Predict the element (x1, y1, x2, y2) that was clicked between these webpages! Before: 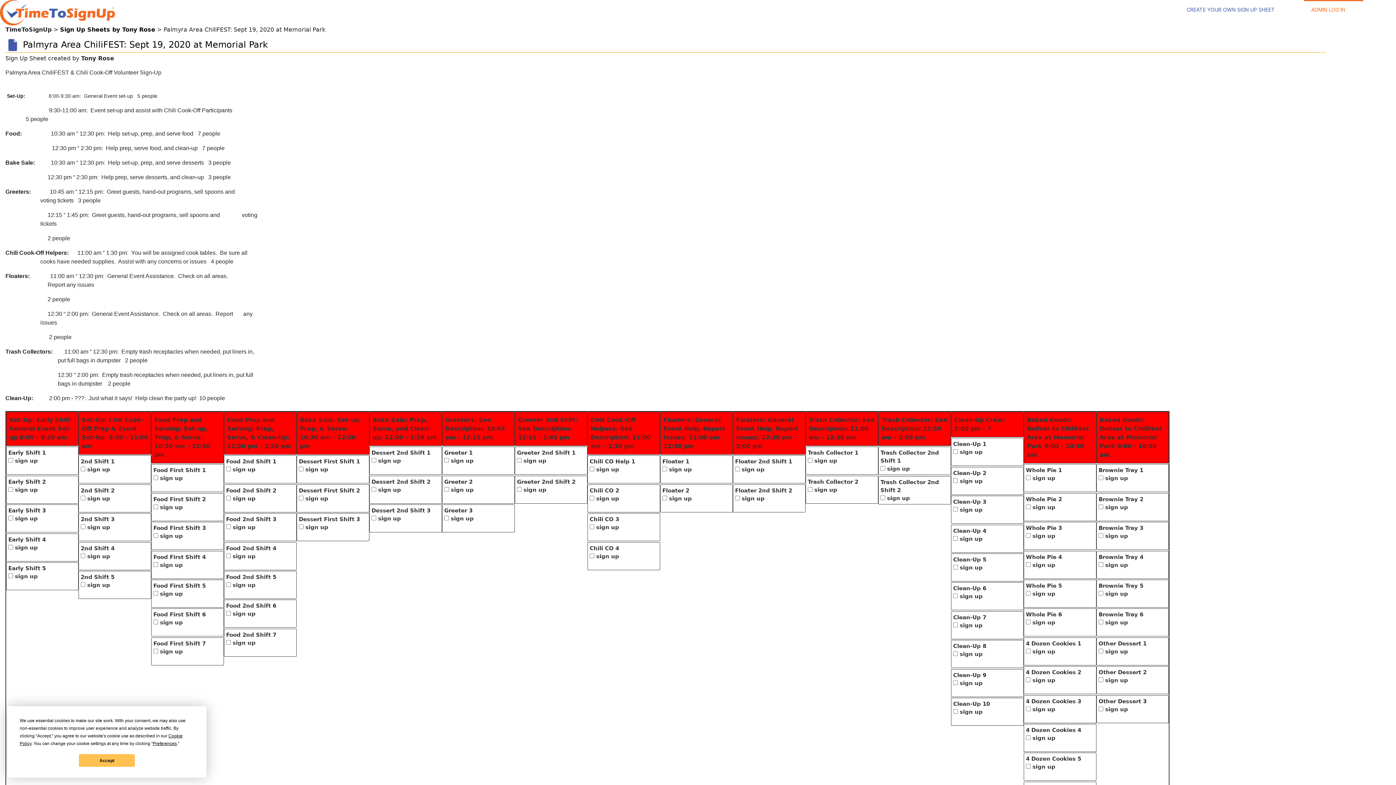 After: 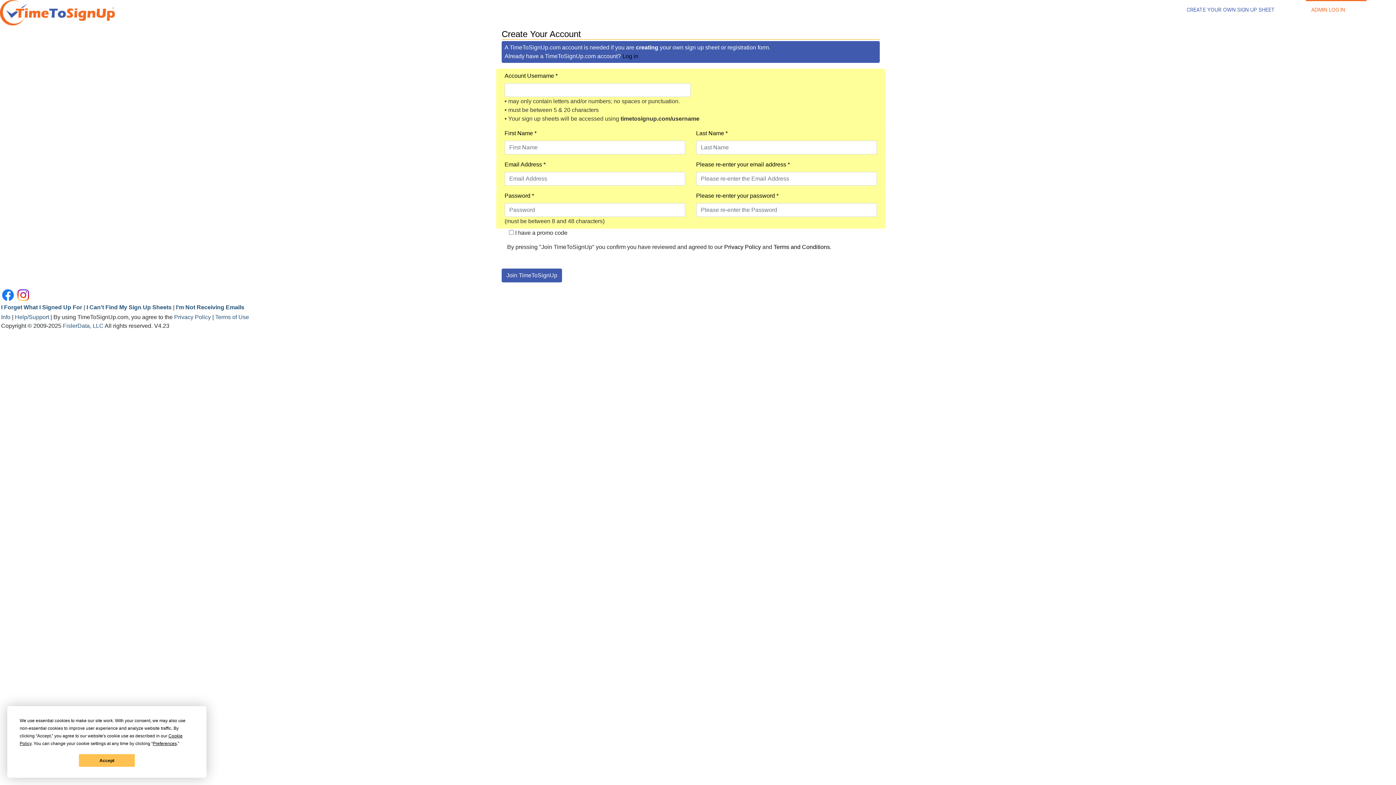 Action: label: CREATE YOUR OWN SIGN UP SHEET bbox: (1179, 0, 1282, 19)